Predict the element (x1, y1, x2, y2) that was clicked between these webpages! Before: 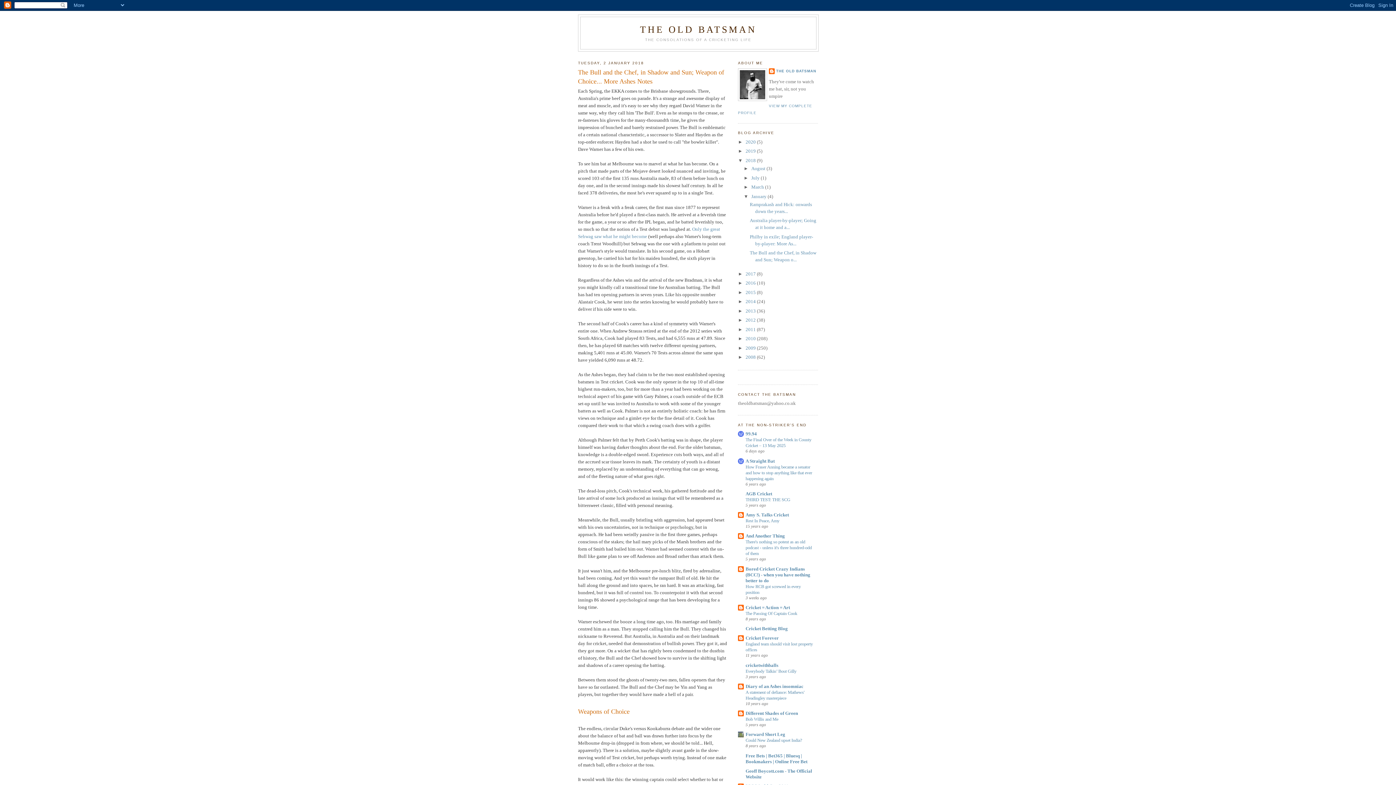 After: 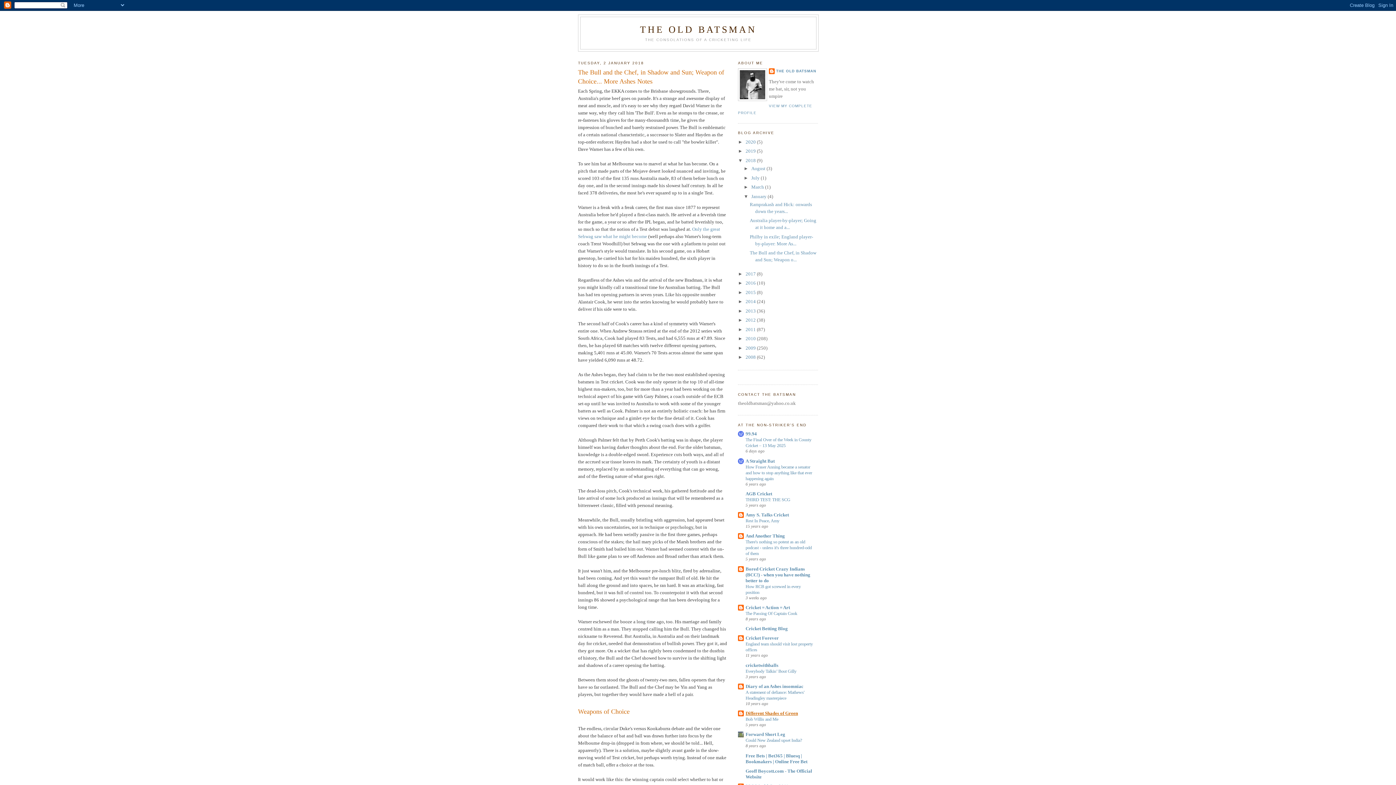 Action: label: Different Shades of Green bbox: (745, 710, 798, 716)